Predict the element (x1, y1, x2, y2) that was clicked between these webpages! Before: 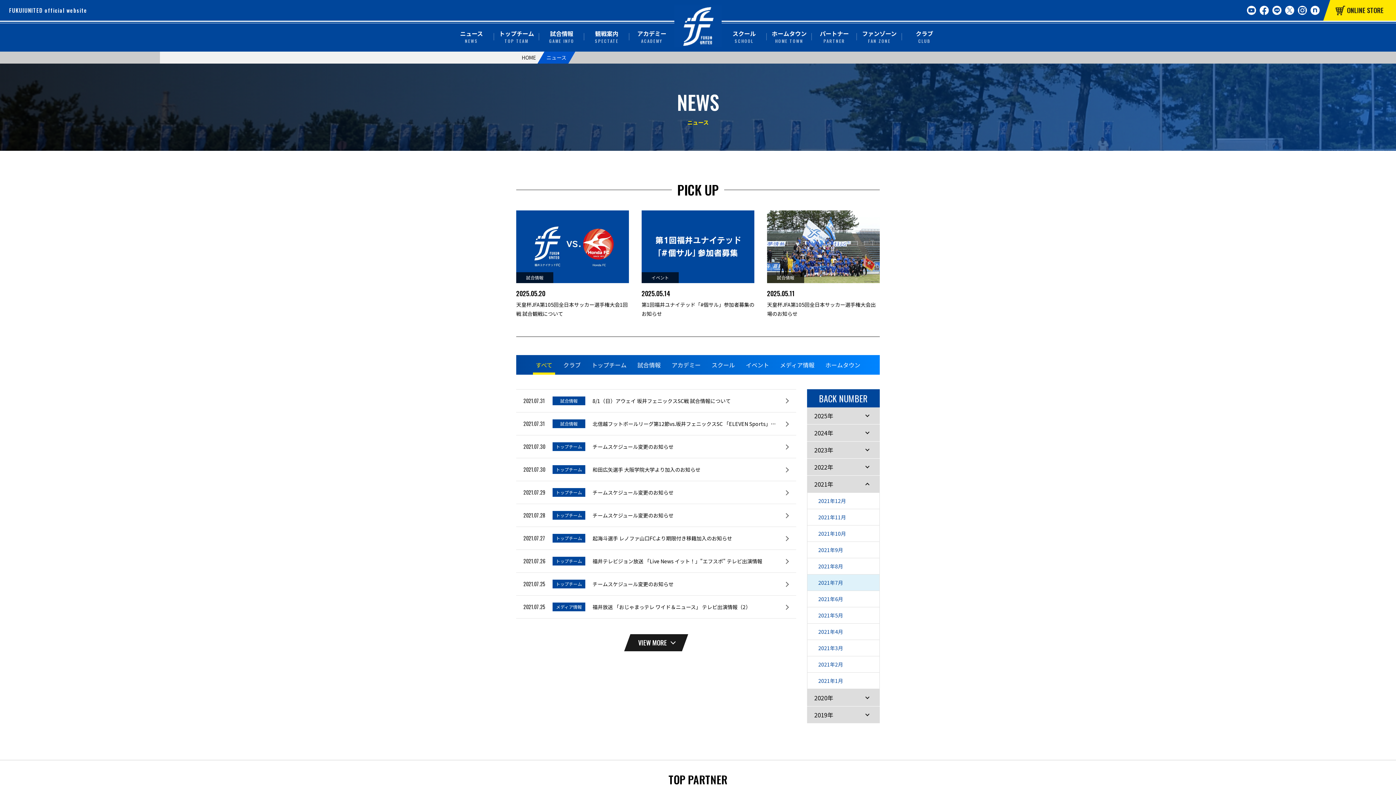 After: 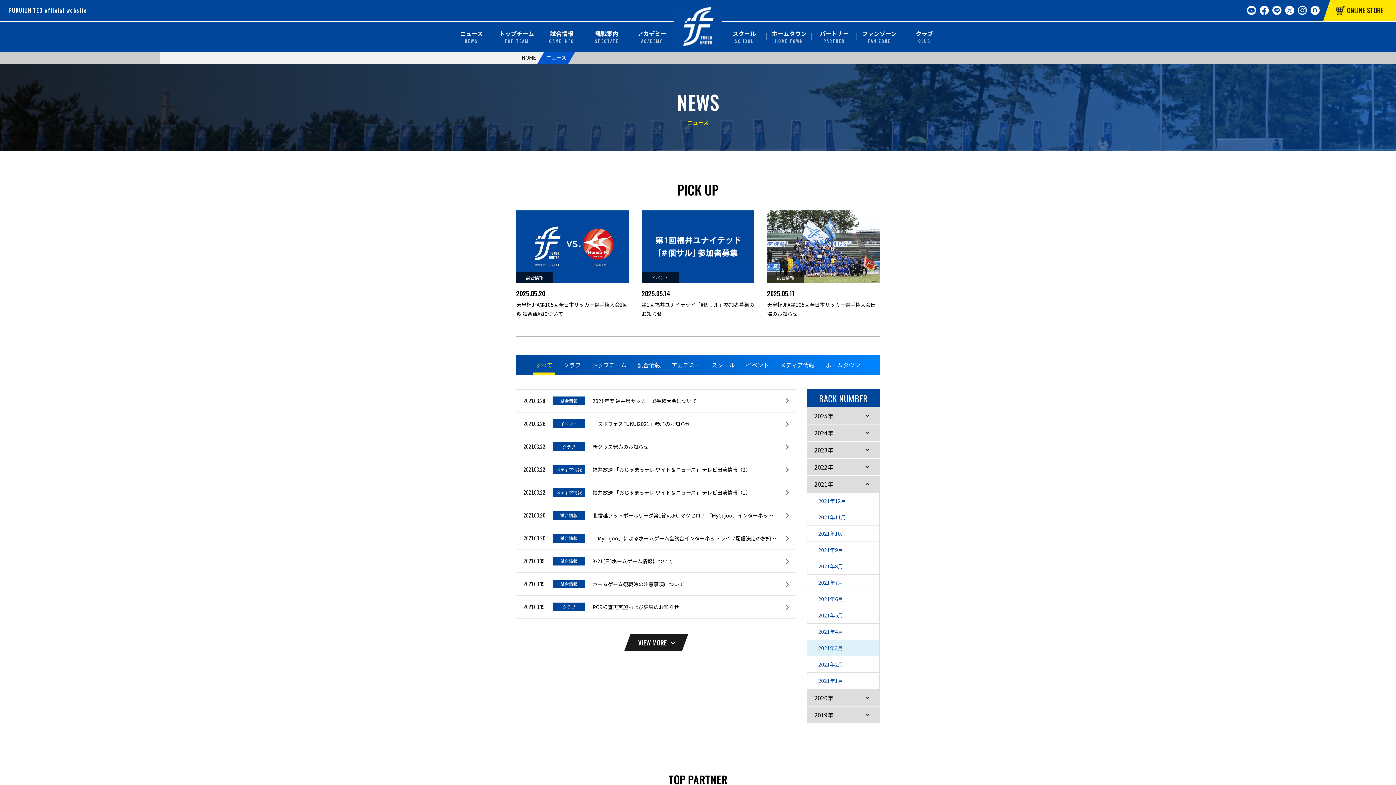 Action: bbox: (807, 640, 879, 656) label: 2021年3月